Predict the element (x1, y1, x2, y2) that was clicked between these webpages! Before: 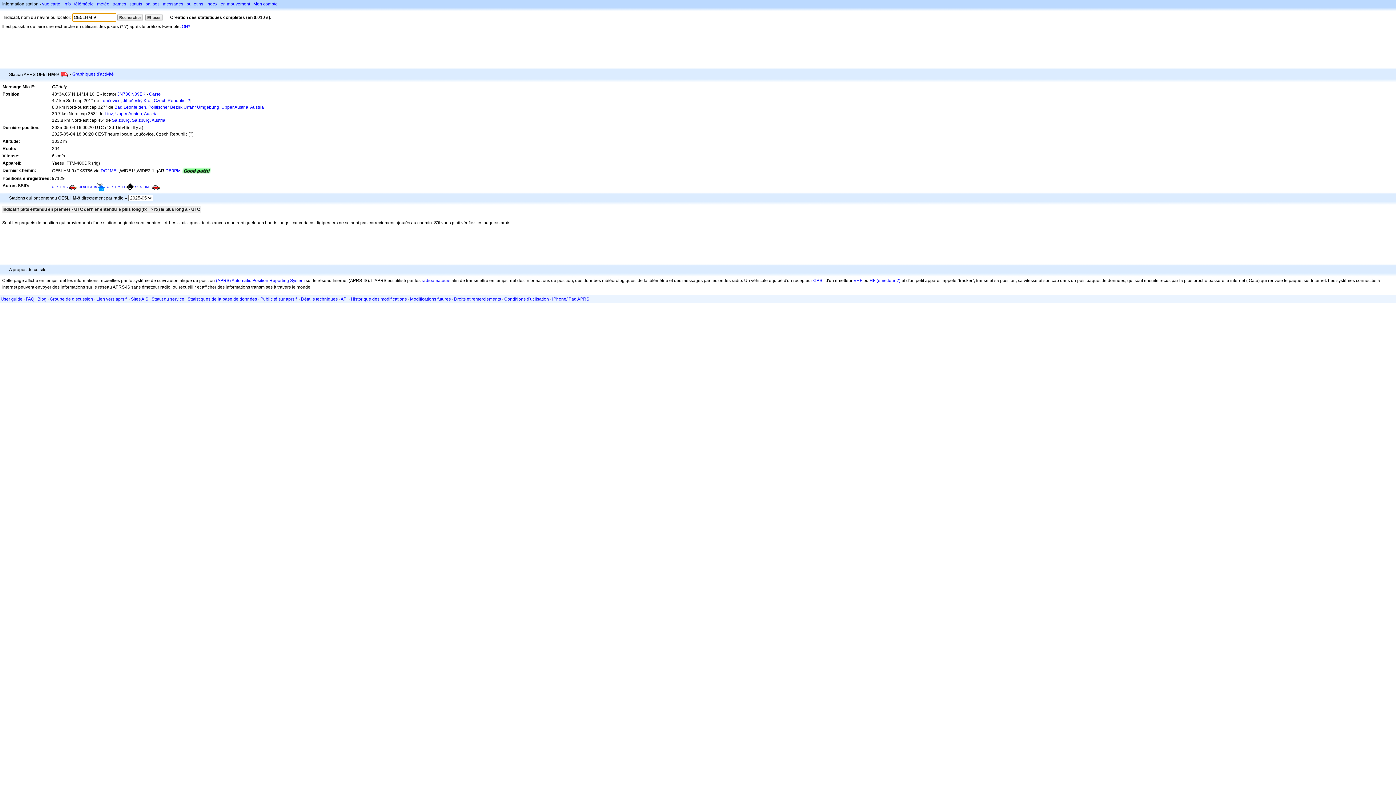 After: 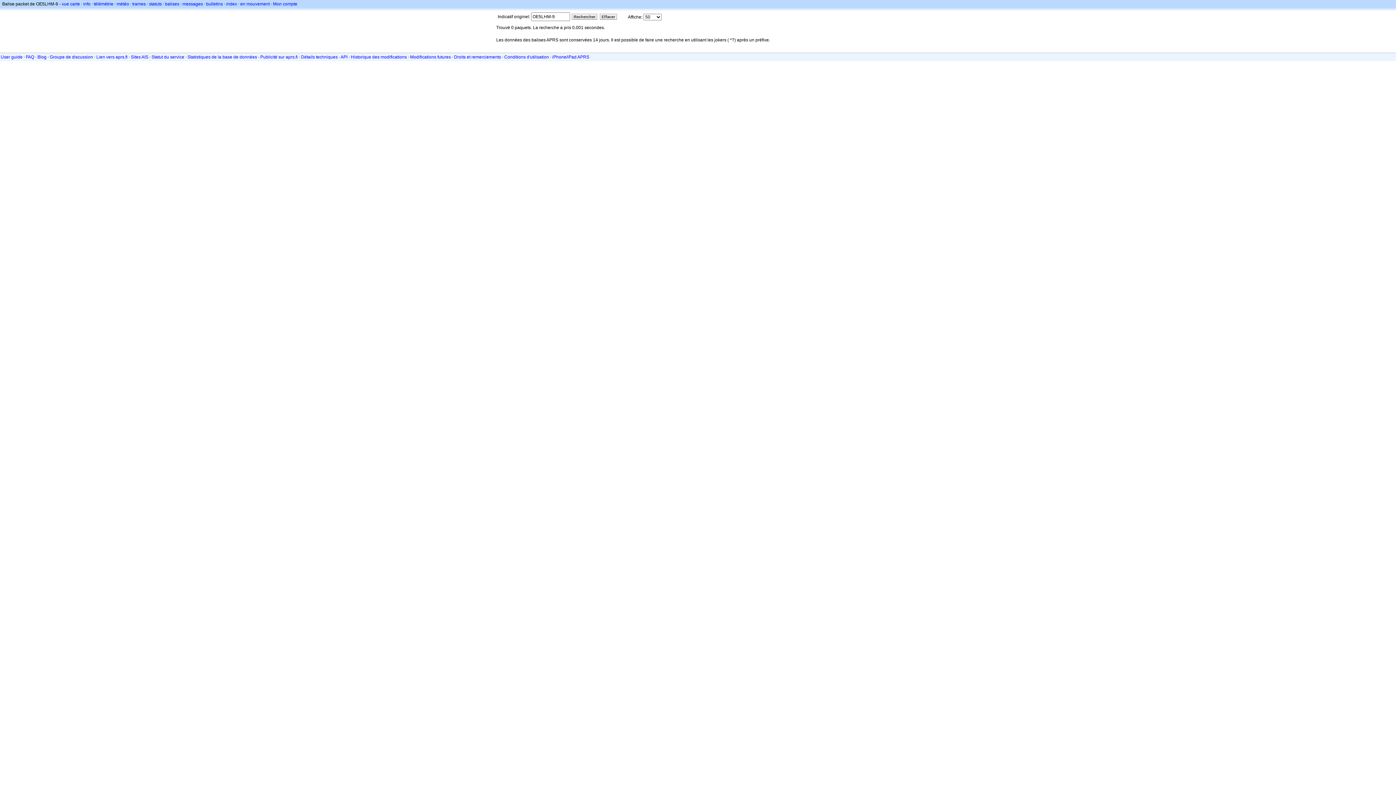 Action: label: balises bbox: (145, 1, 159, 6)